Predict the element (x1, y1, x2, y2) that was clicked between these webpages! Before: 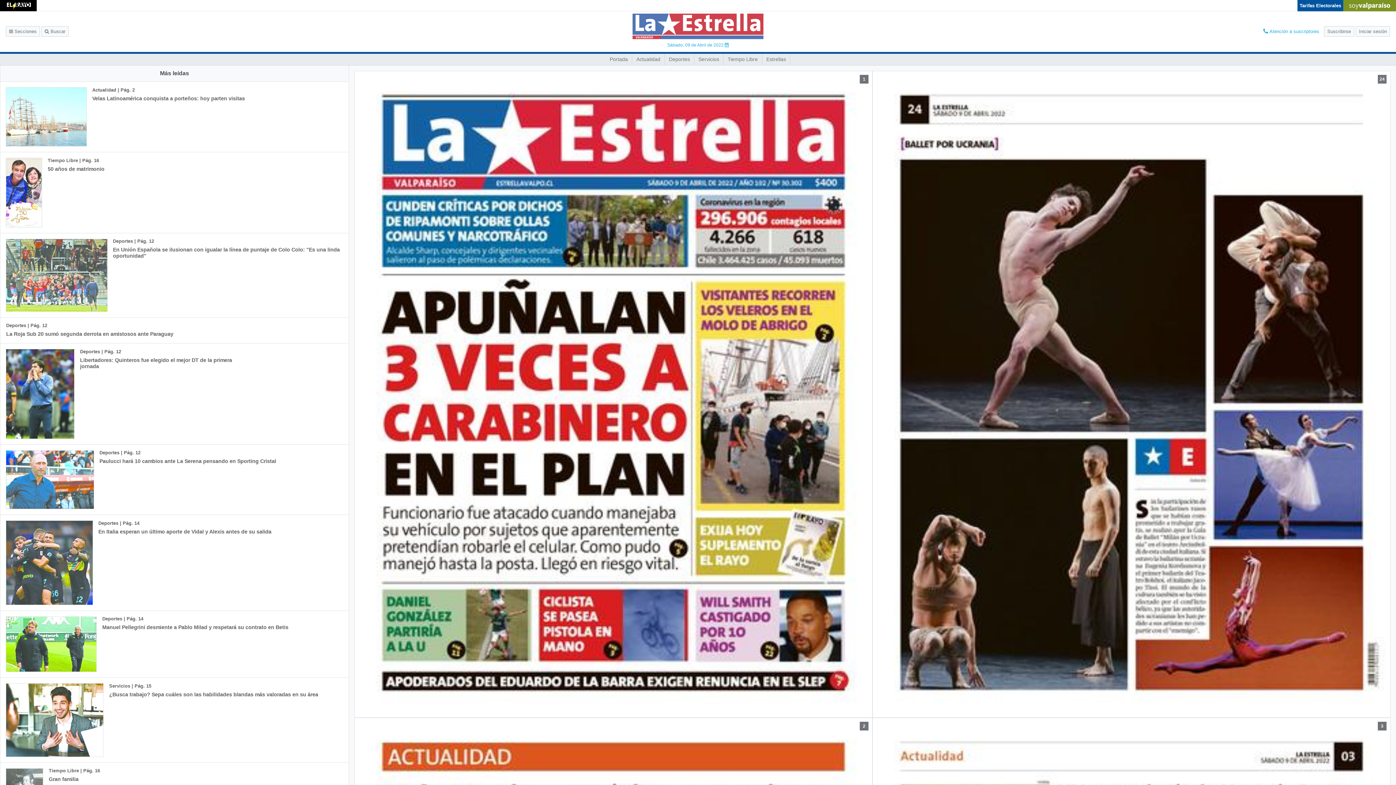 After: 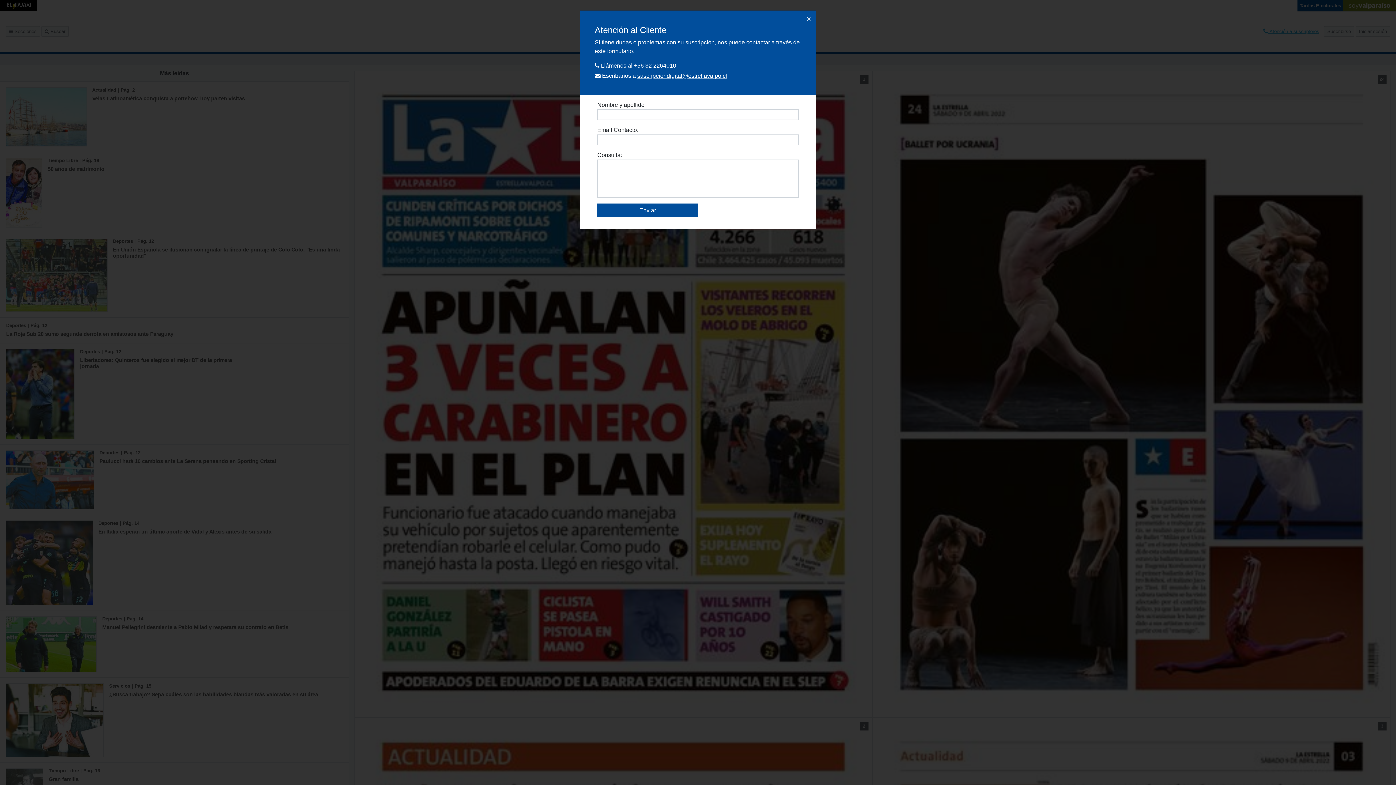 Action: bbox: (1260, 26, 1322, 36) label:  Atención a suscriptores